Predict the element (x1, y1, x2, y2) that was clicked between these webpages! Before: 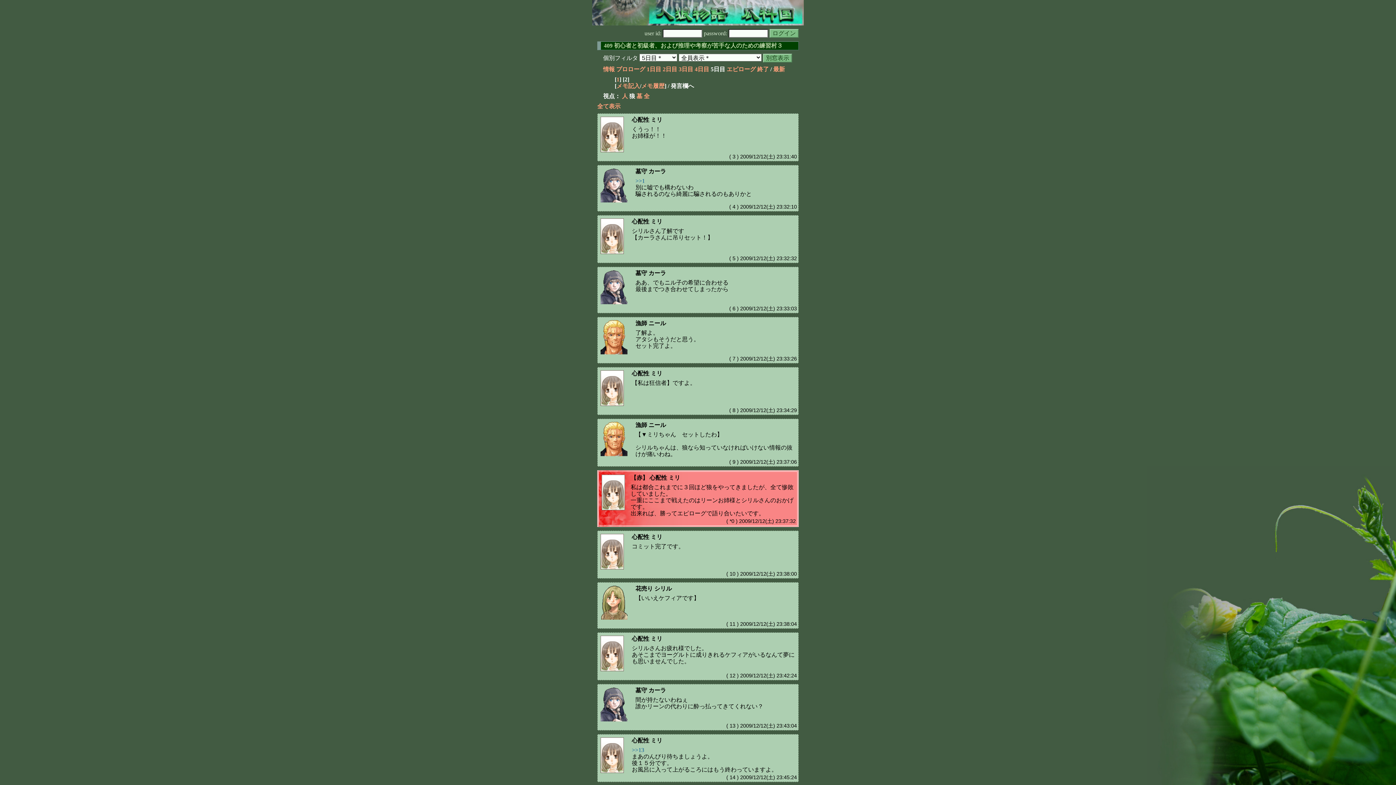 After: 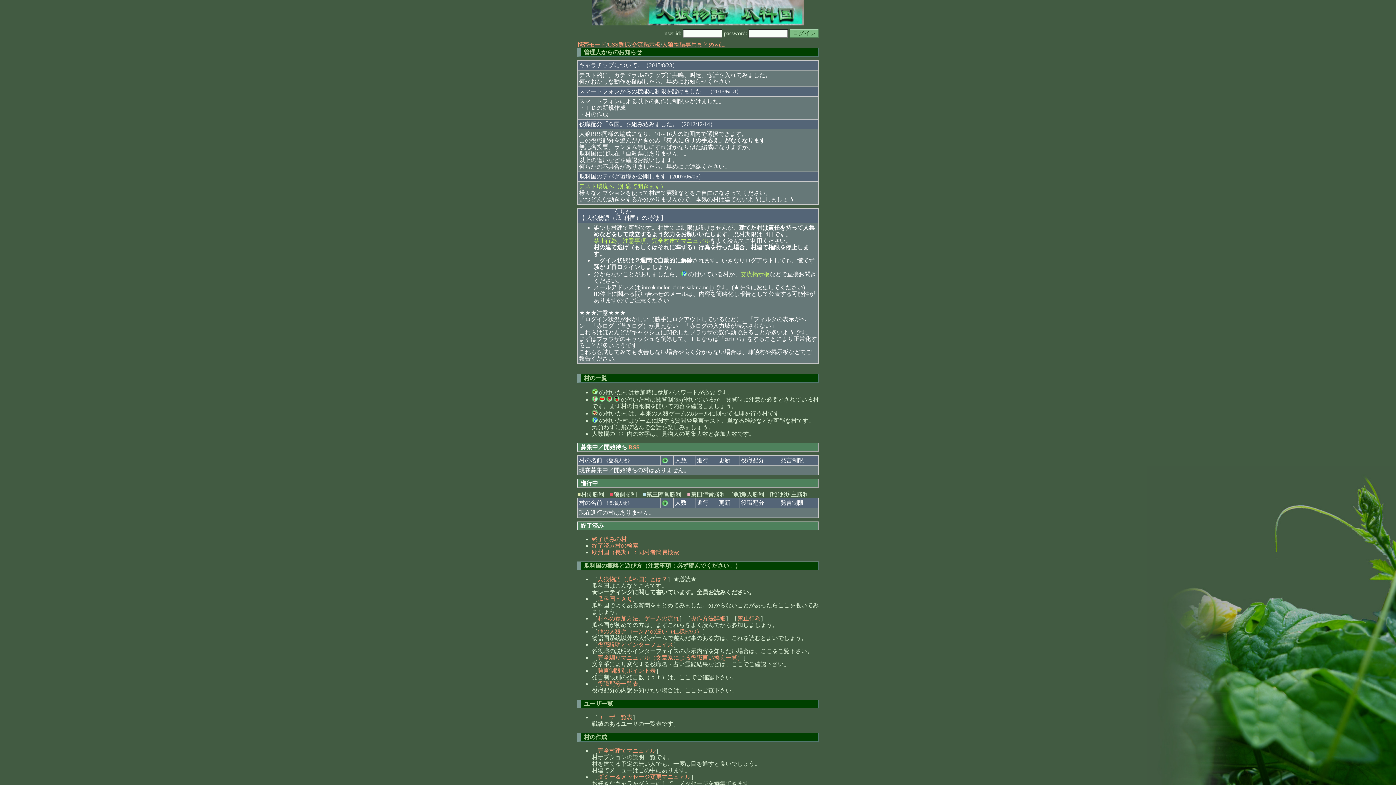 Action: bbox: (592, 20, 804, 26)